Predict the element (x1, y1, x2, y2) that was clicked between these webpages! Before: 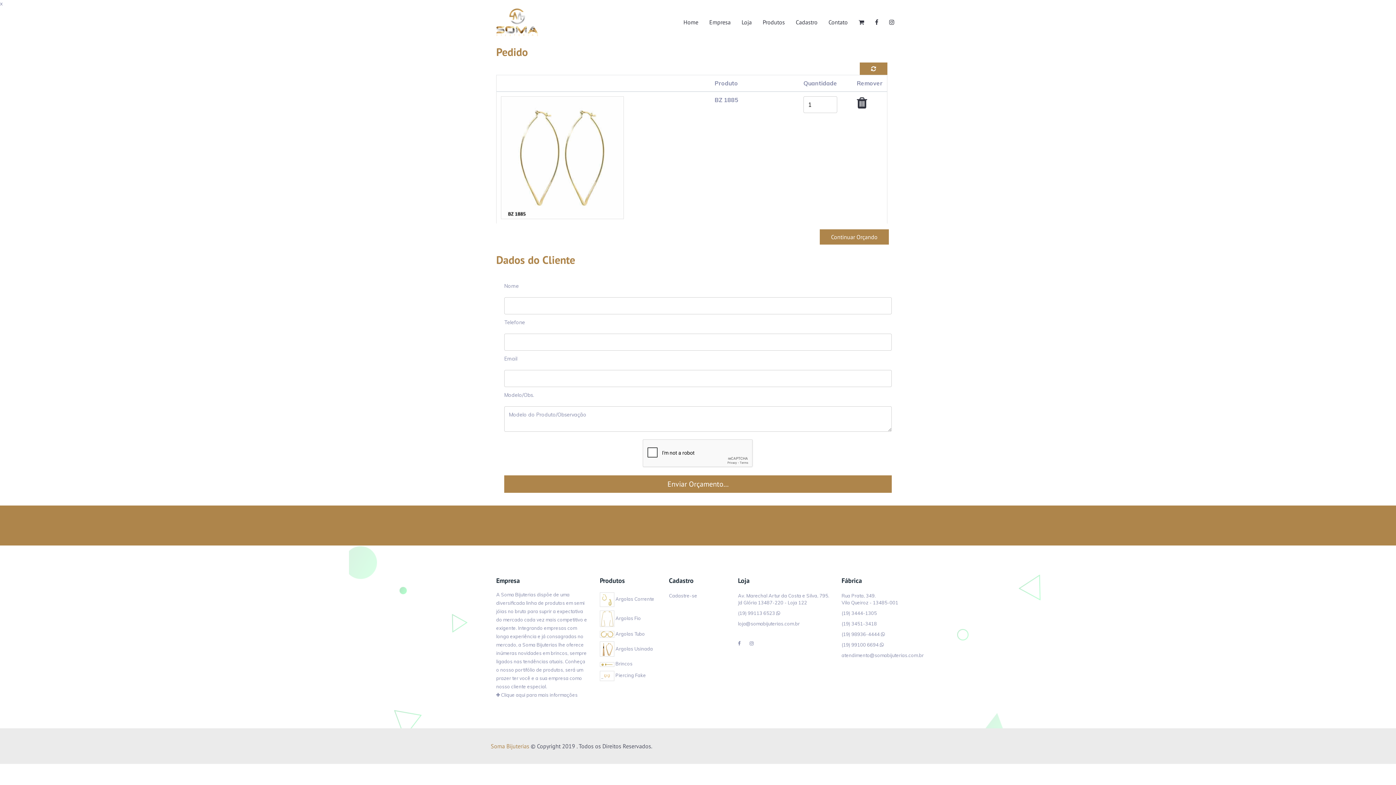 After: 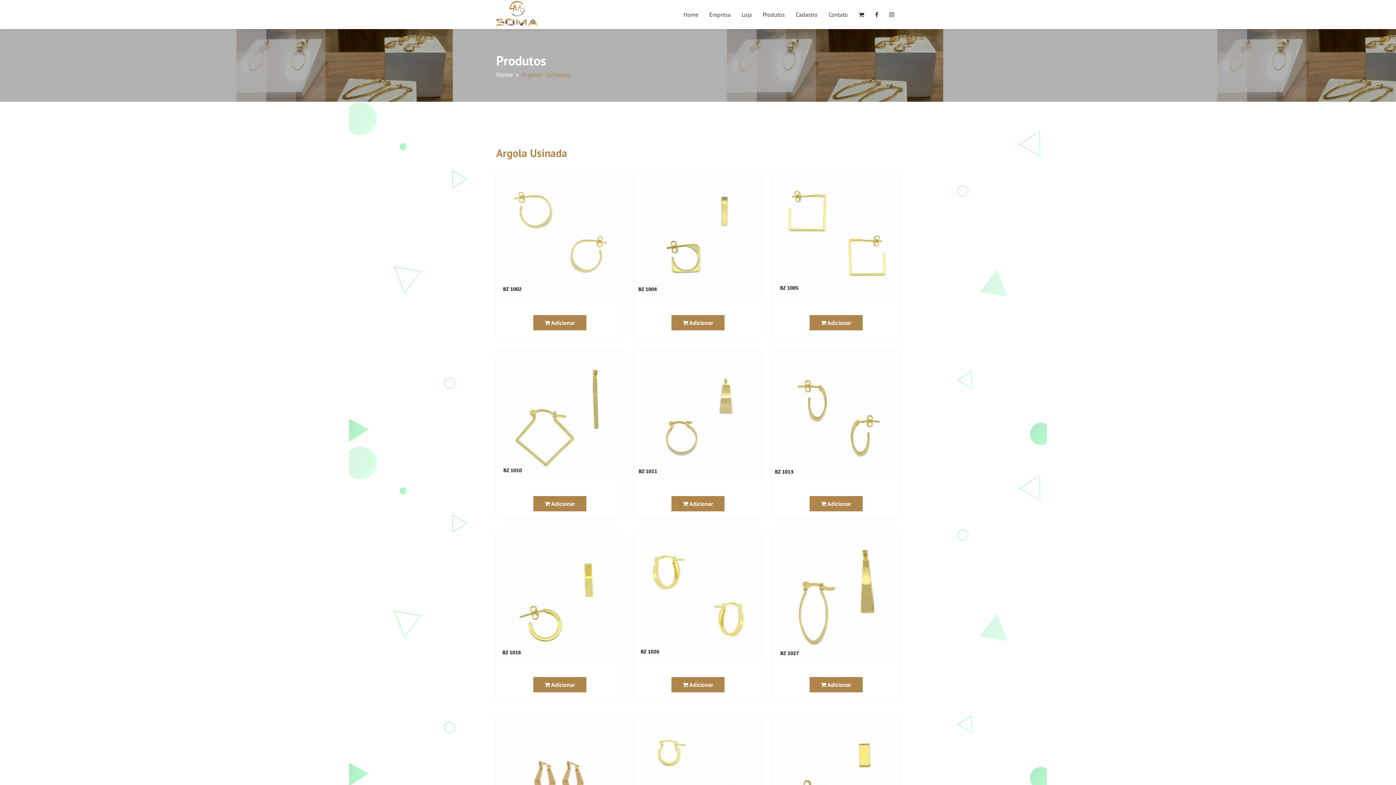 Action: bbox: (496, 233, 889, 239) label: Continuar Orçando